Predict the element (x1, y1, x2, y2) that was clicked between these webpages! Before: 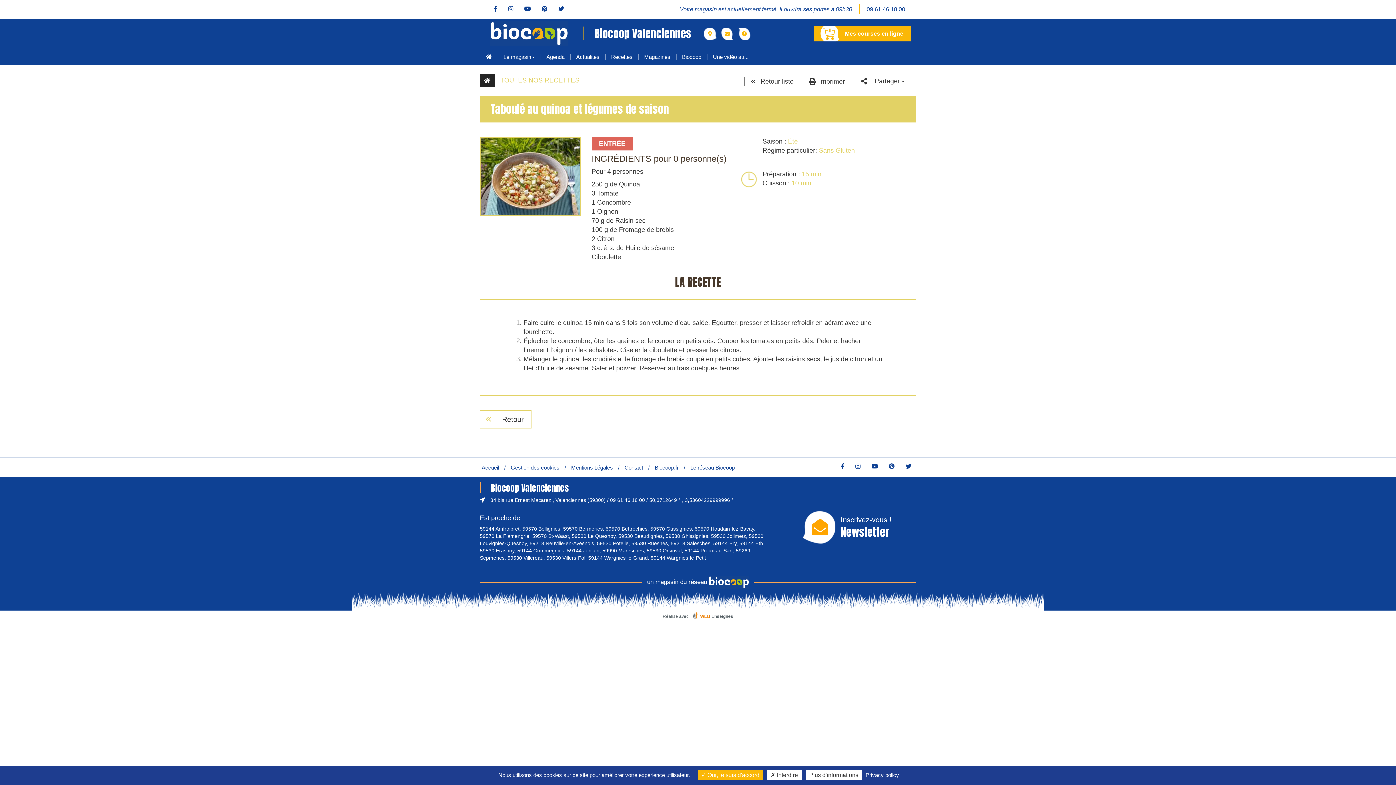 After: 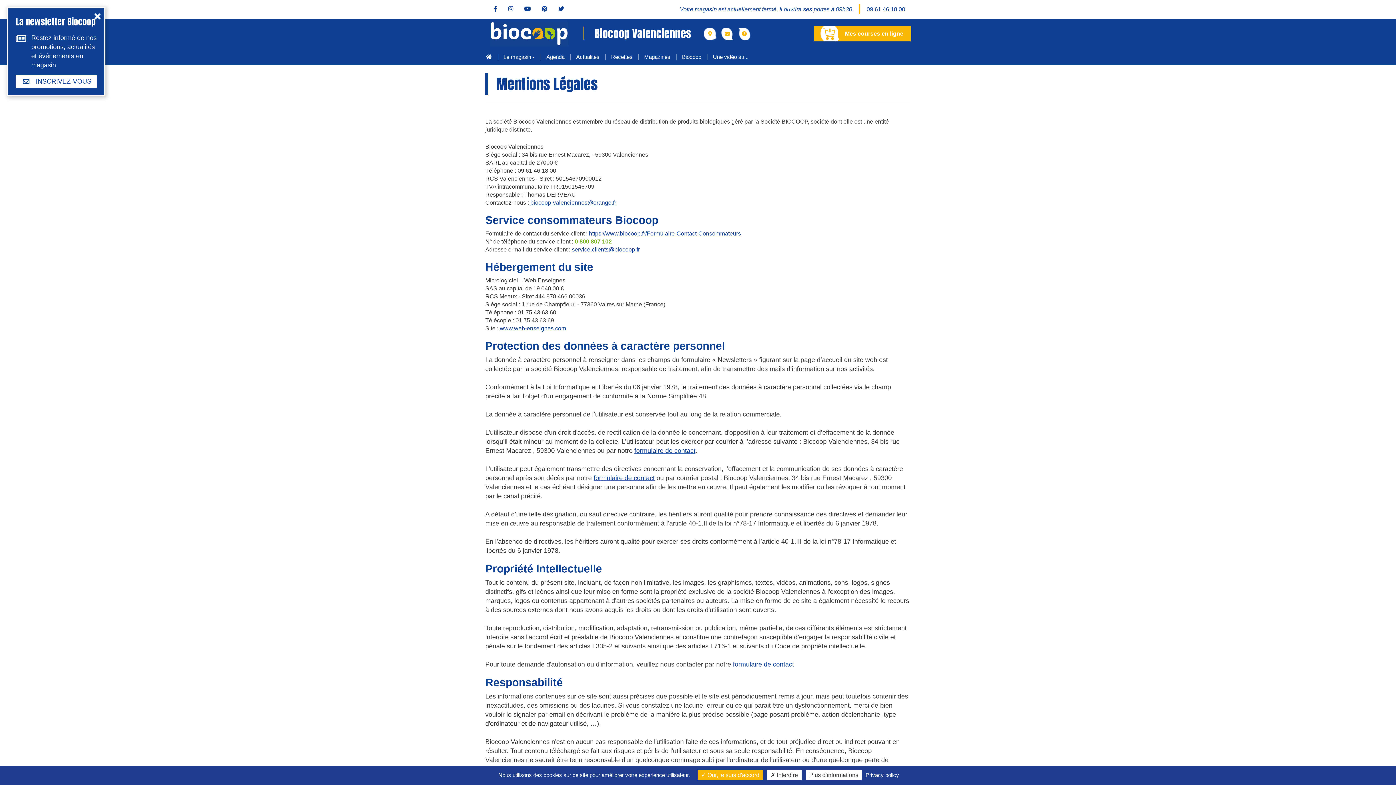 Action: bbox: (863, 772, 901, 778) label: Privacy policy